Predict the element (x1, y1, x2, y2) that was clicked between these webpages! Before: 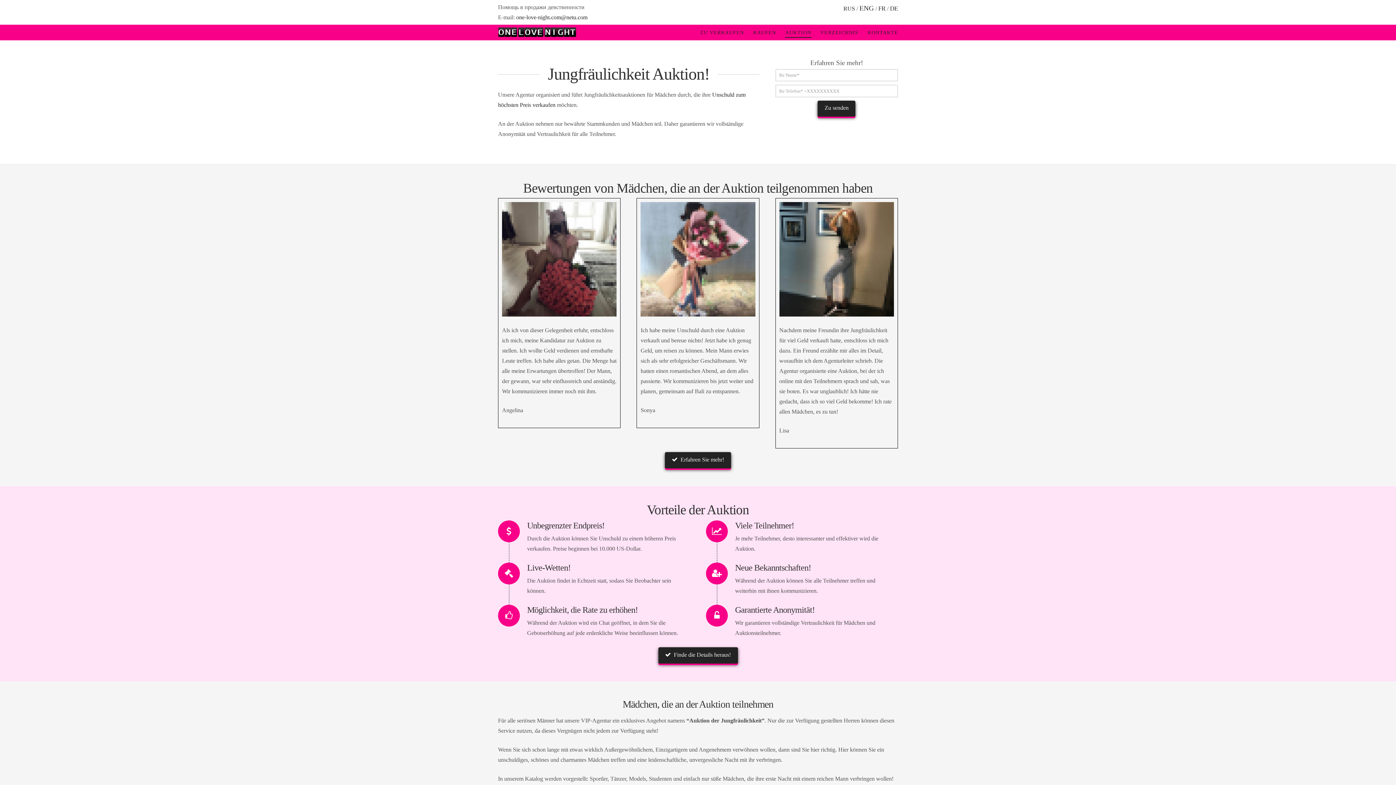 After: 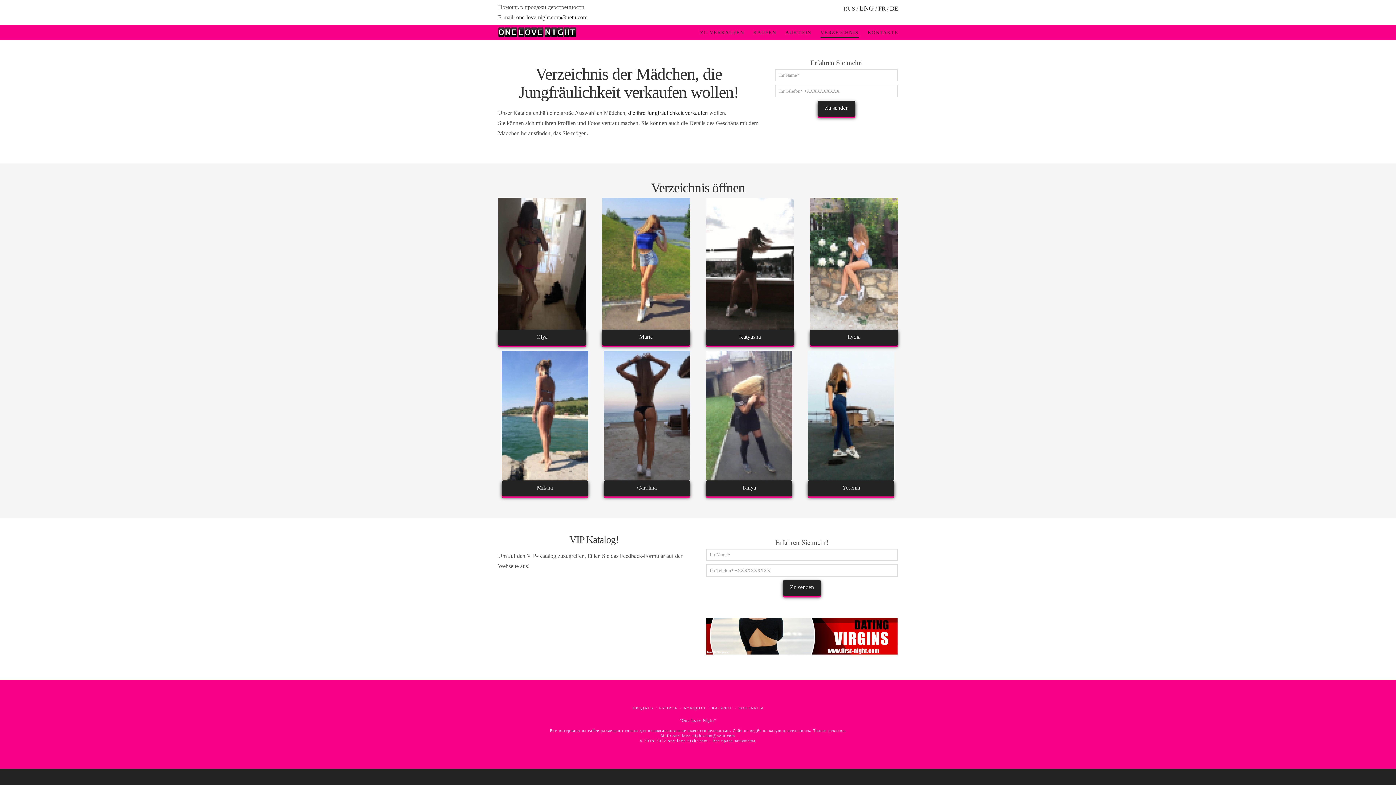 Action: label: VERZEICHNIS bbox: (815, 24, 863, 40)